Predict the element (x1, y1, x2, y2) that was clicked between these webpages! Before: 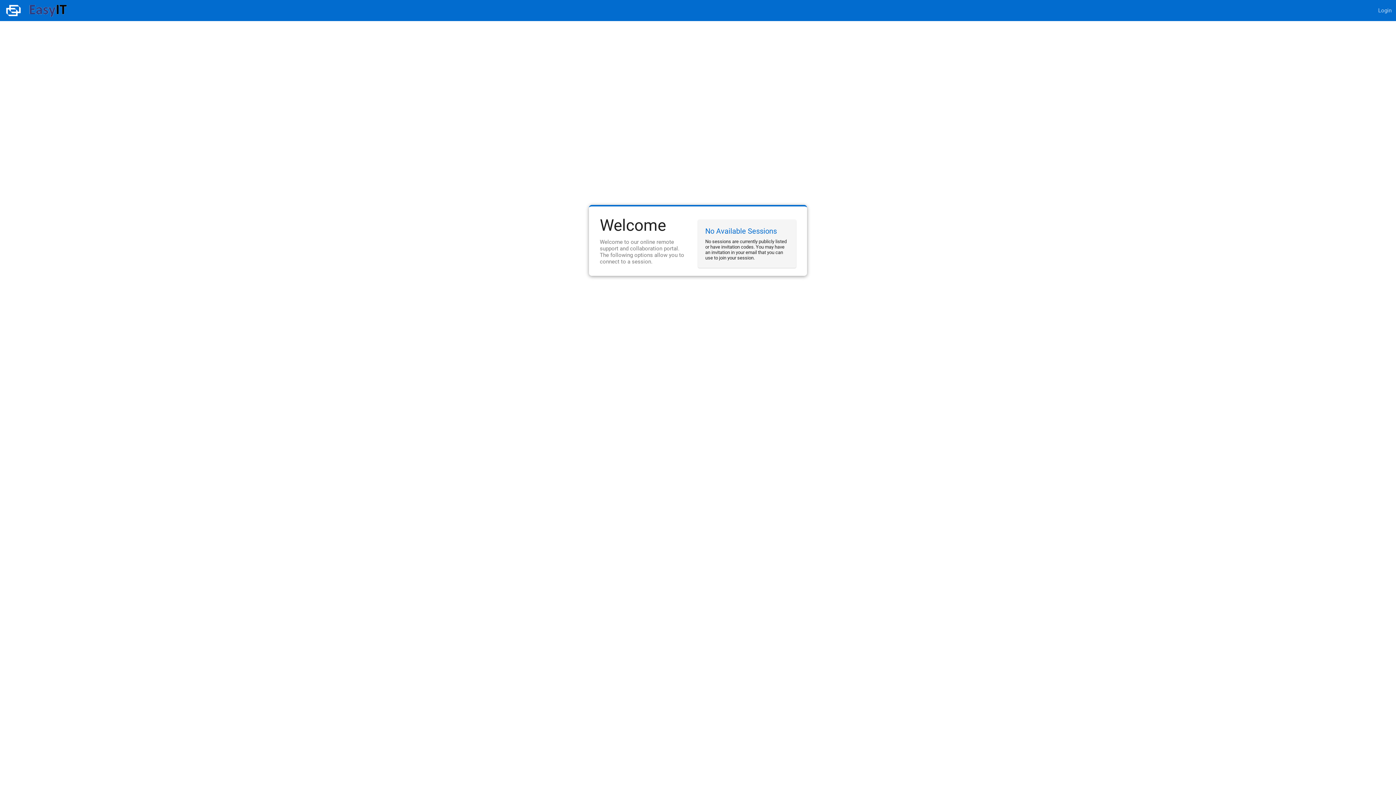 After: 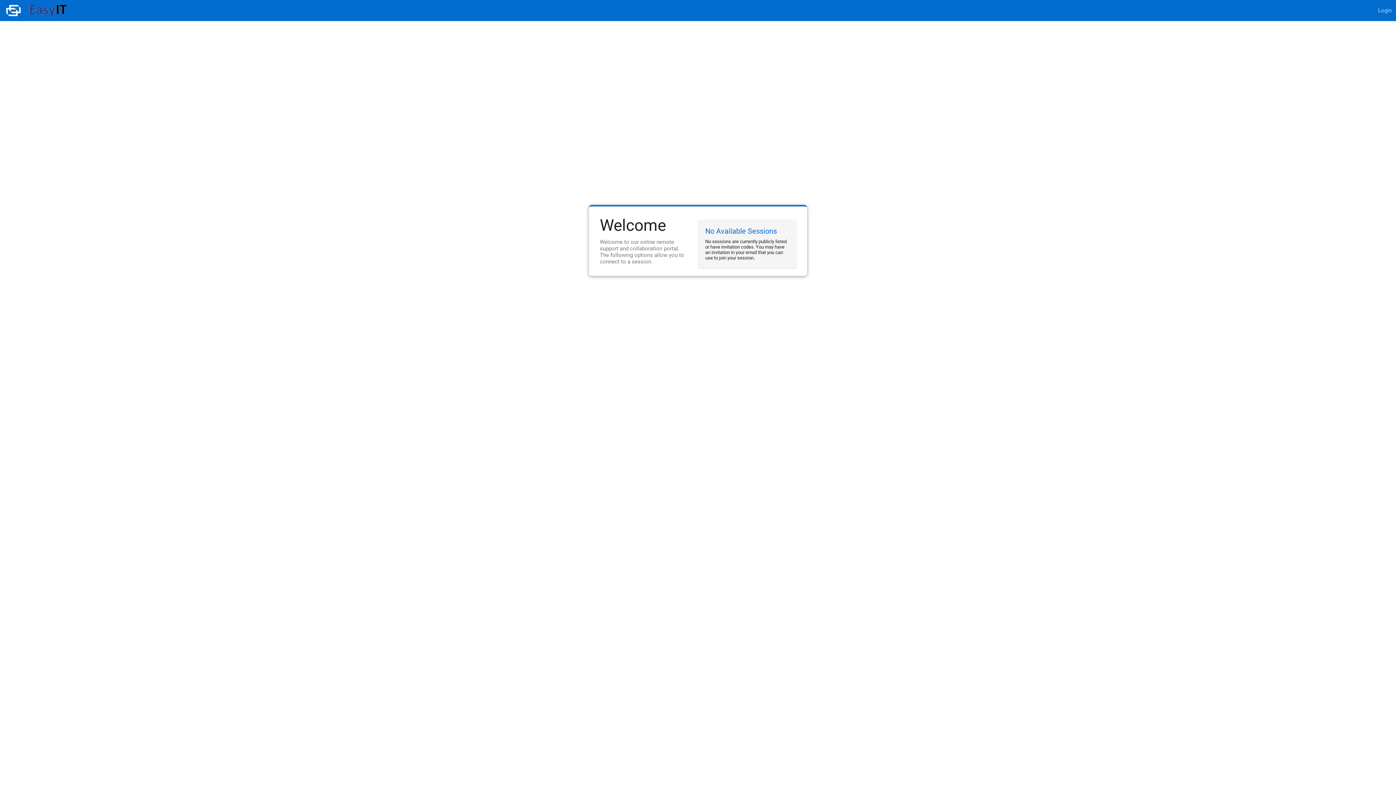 Action: bbox: (0, 0, 26, 21)